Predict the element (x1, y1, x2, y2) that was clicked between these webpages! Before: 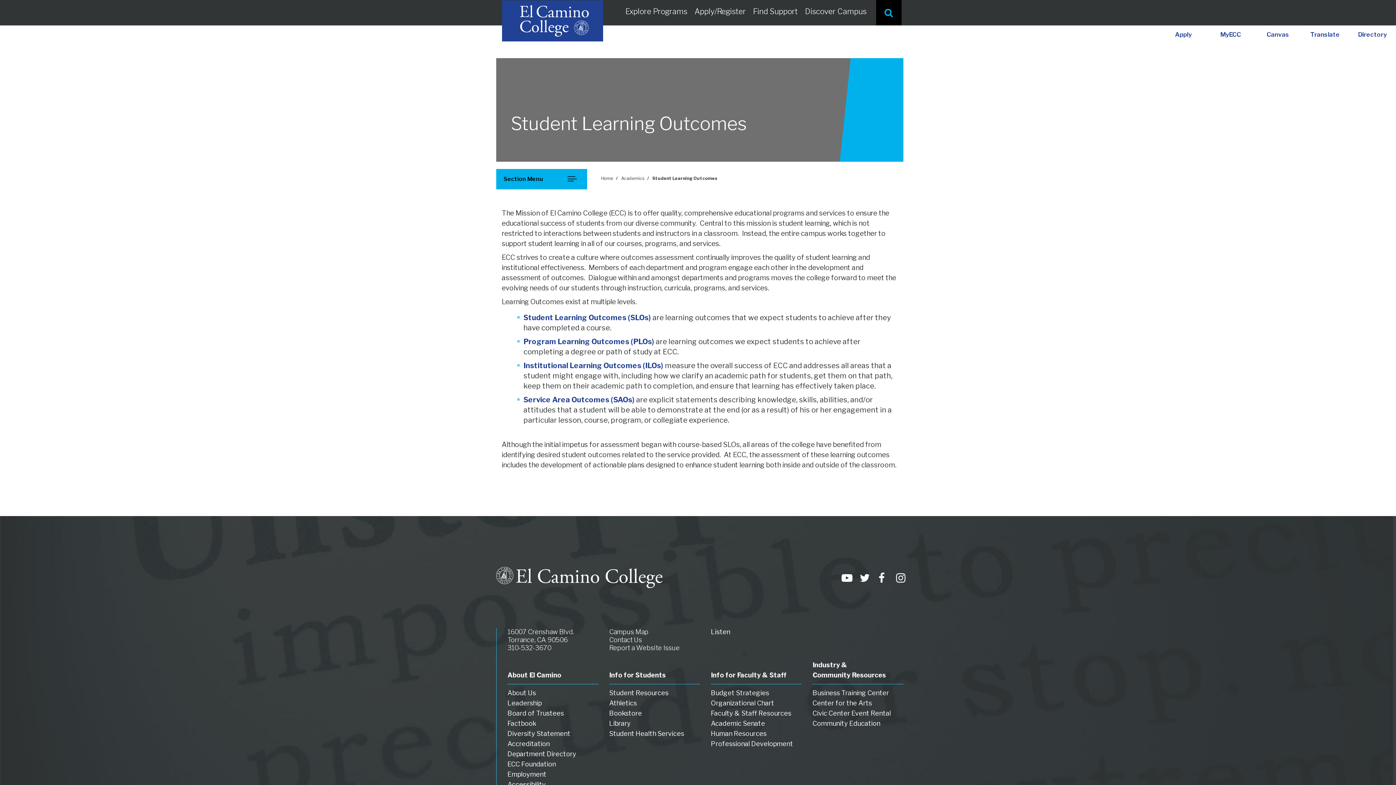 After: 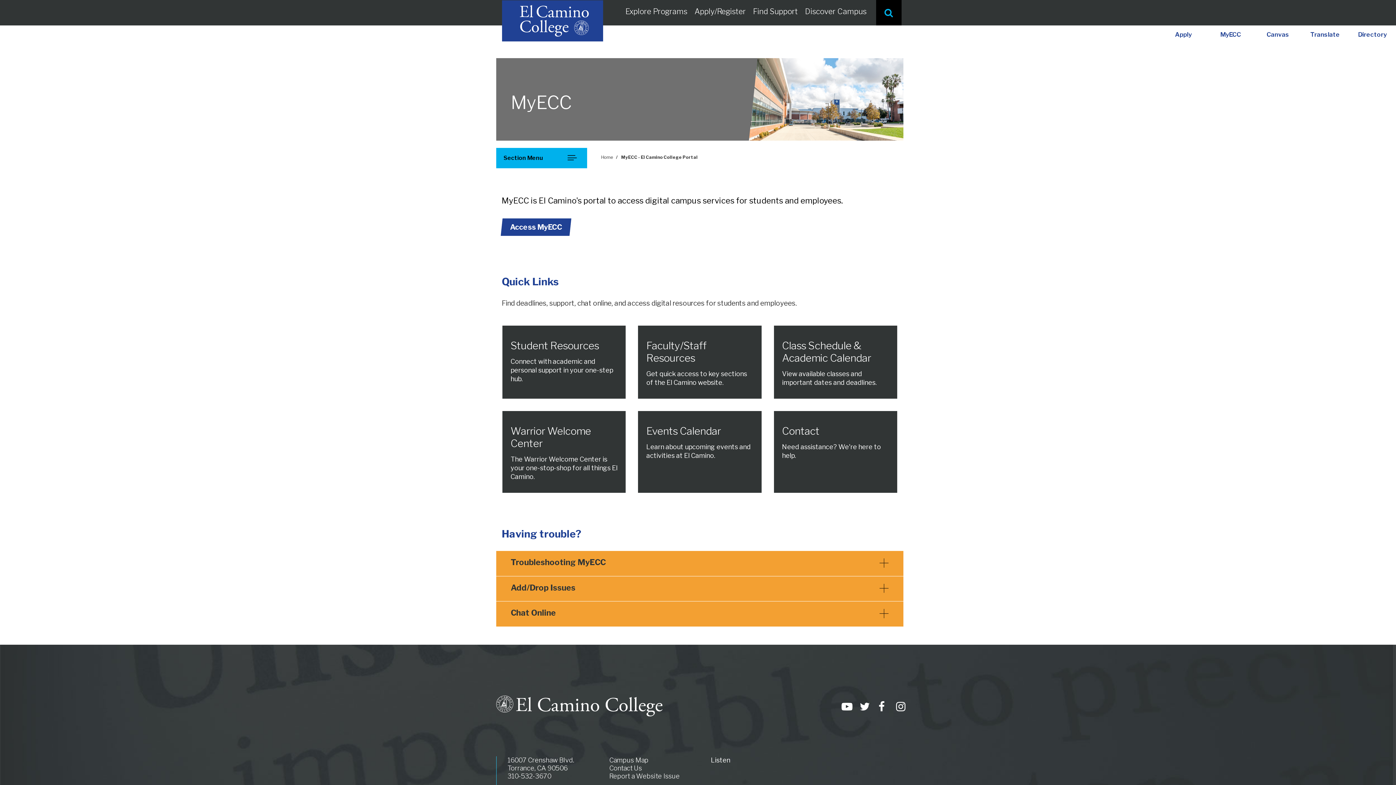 Action: label: MyECC bbox: (1207, 25, 1254, 43)